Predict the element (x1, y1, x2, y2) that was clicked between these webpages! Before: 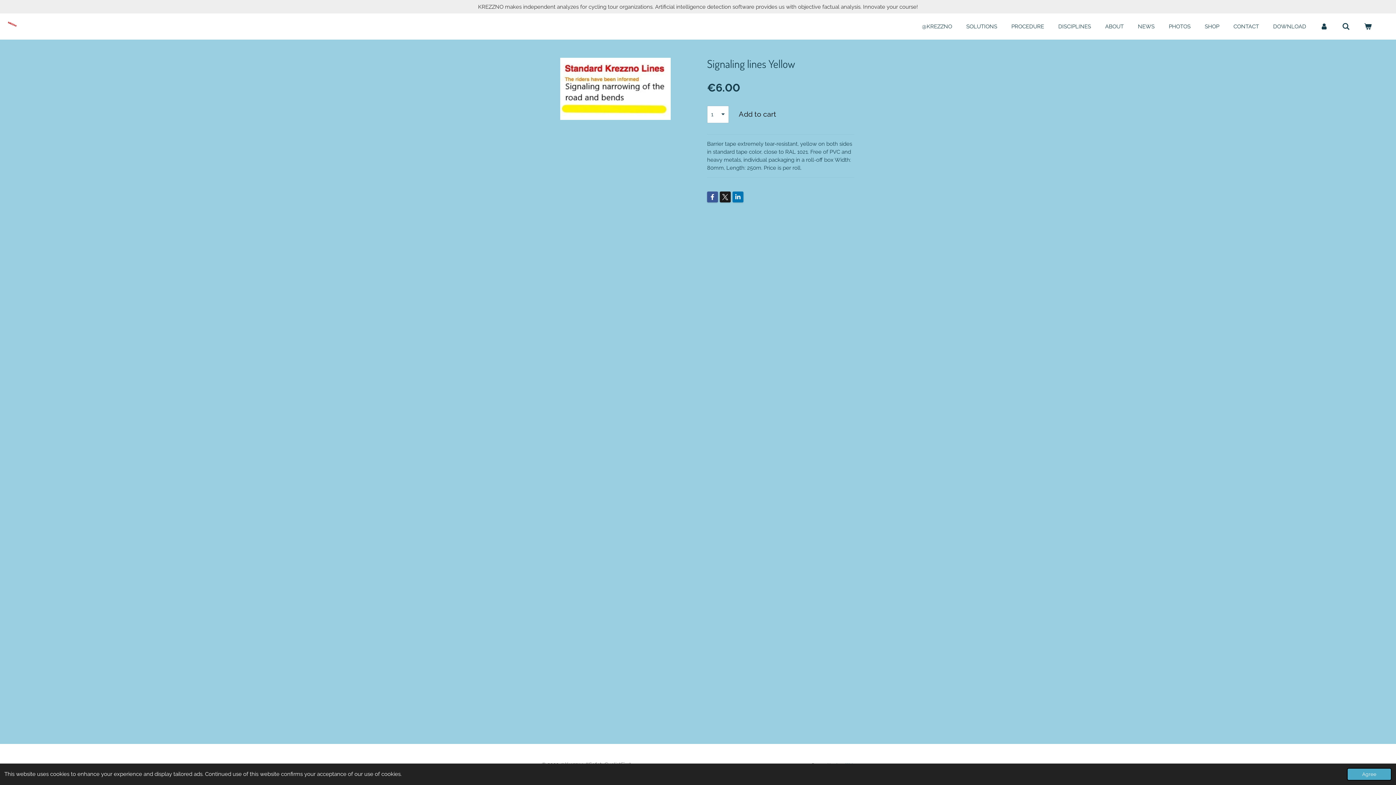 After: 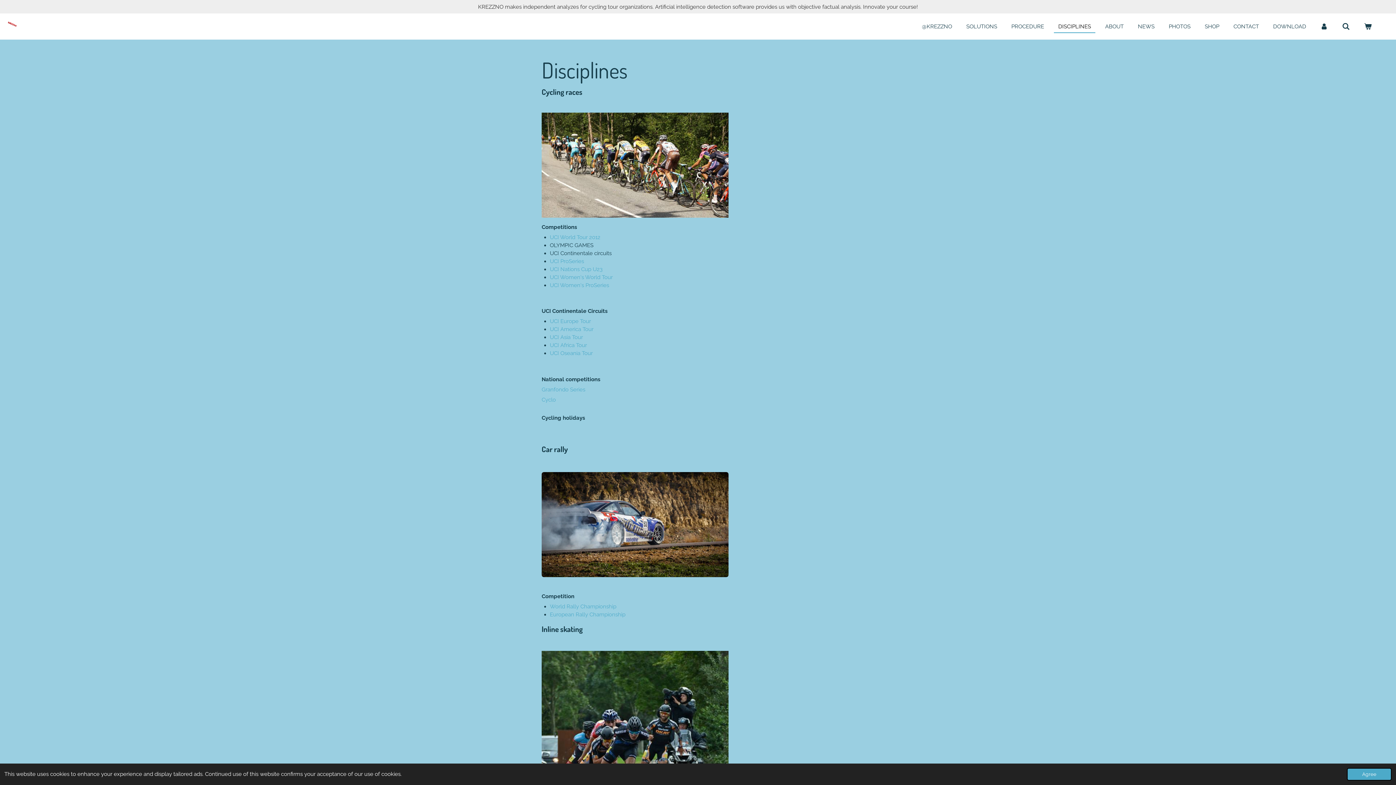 Action: bbox: (1054, 20, 1095, 32) label: DISCIPLINES